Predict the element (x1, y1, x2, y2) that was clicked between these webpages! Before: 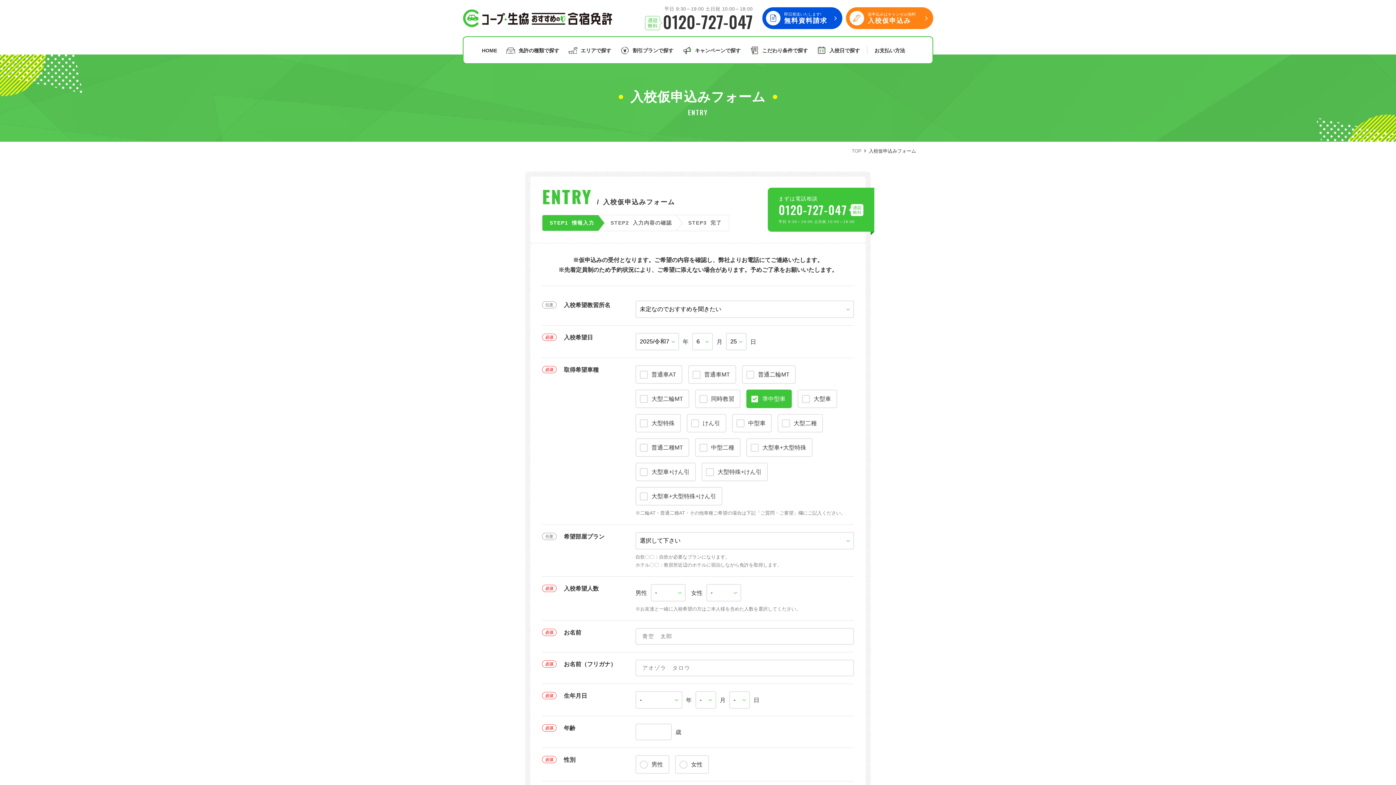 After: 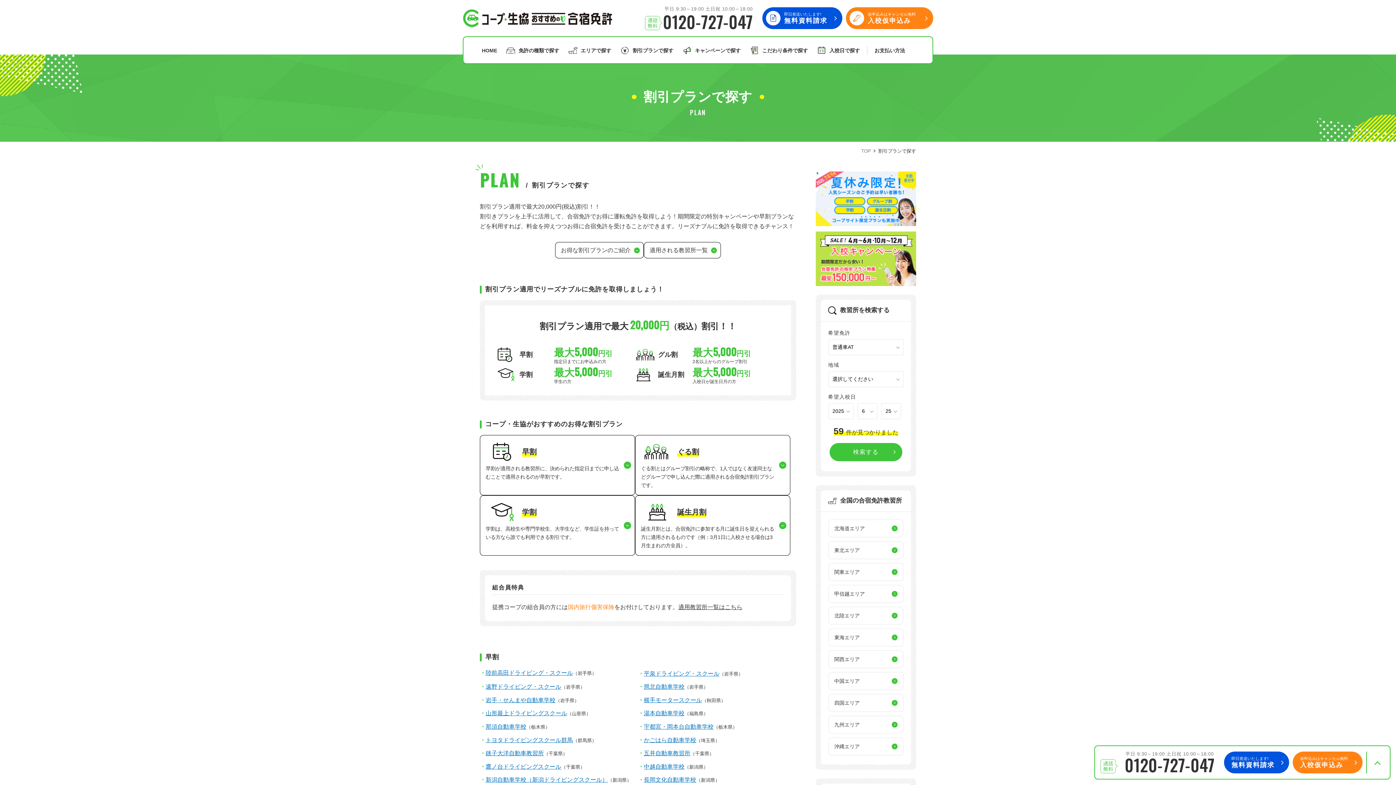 Action: bbox: (620, 37, 673, 64) label: 割引プランで探す